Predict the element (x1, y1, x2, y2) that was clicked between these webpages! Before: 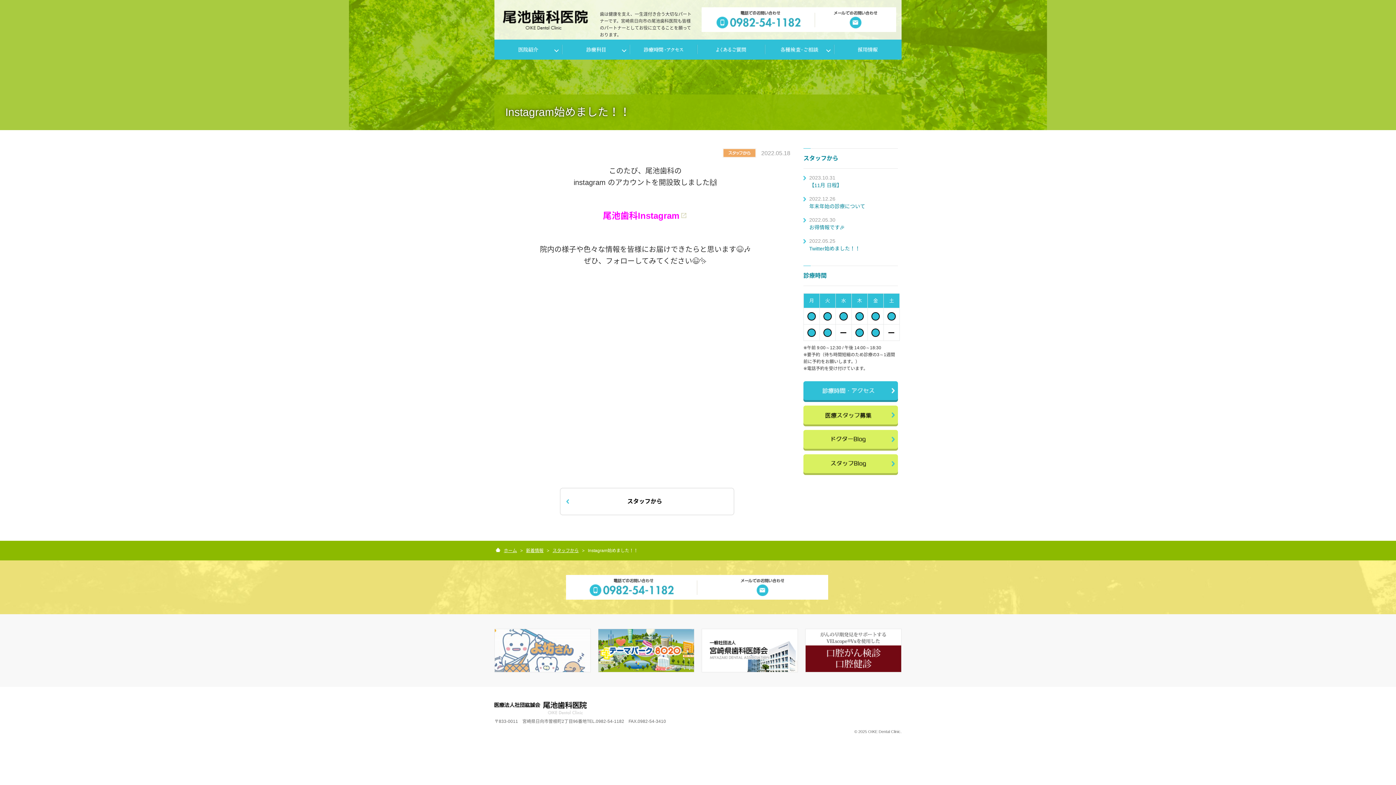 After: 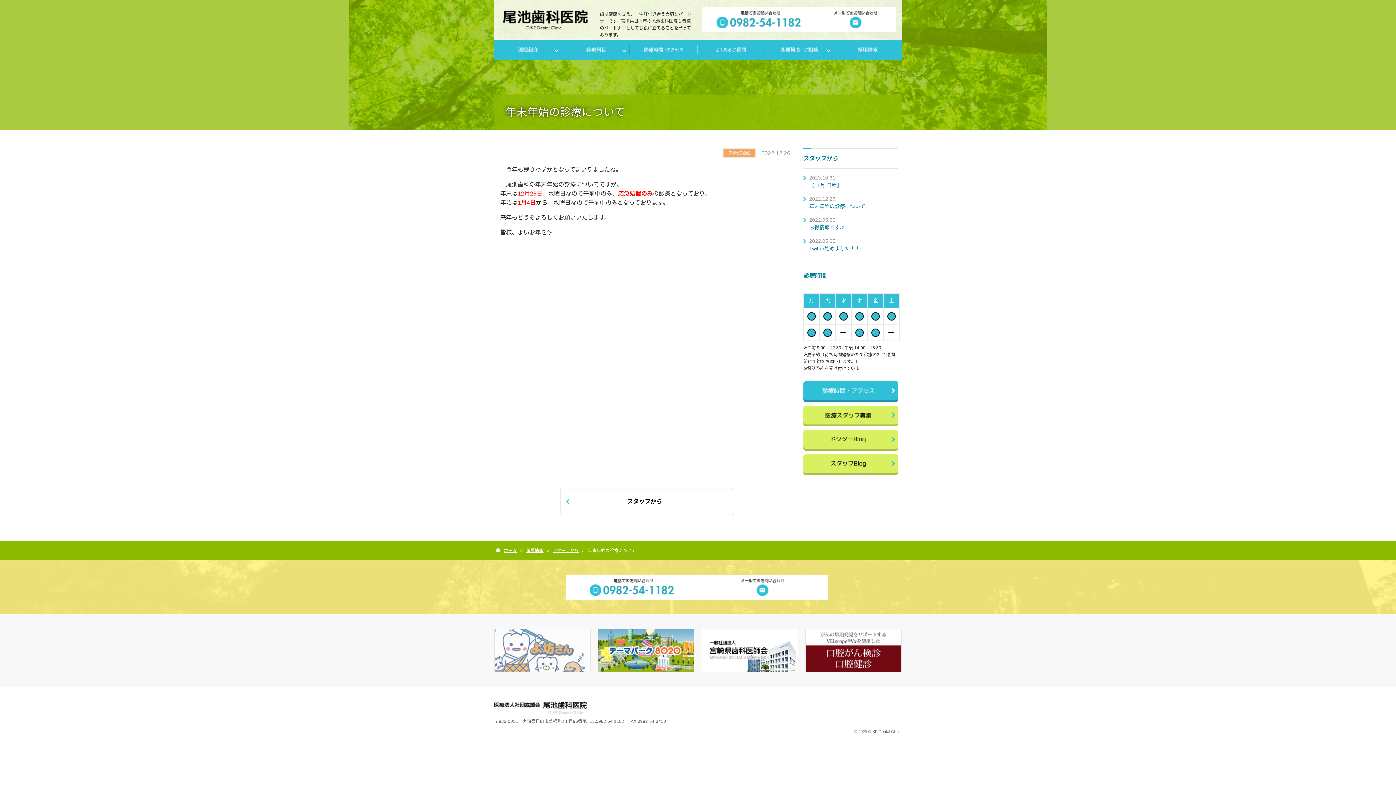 Action: bbox: (809, 202, 892, 210) label: 年末年始の診療について